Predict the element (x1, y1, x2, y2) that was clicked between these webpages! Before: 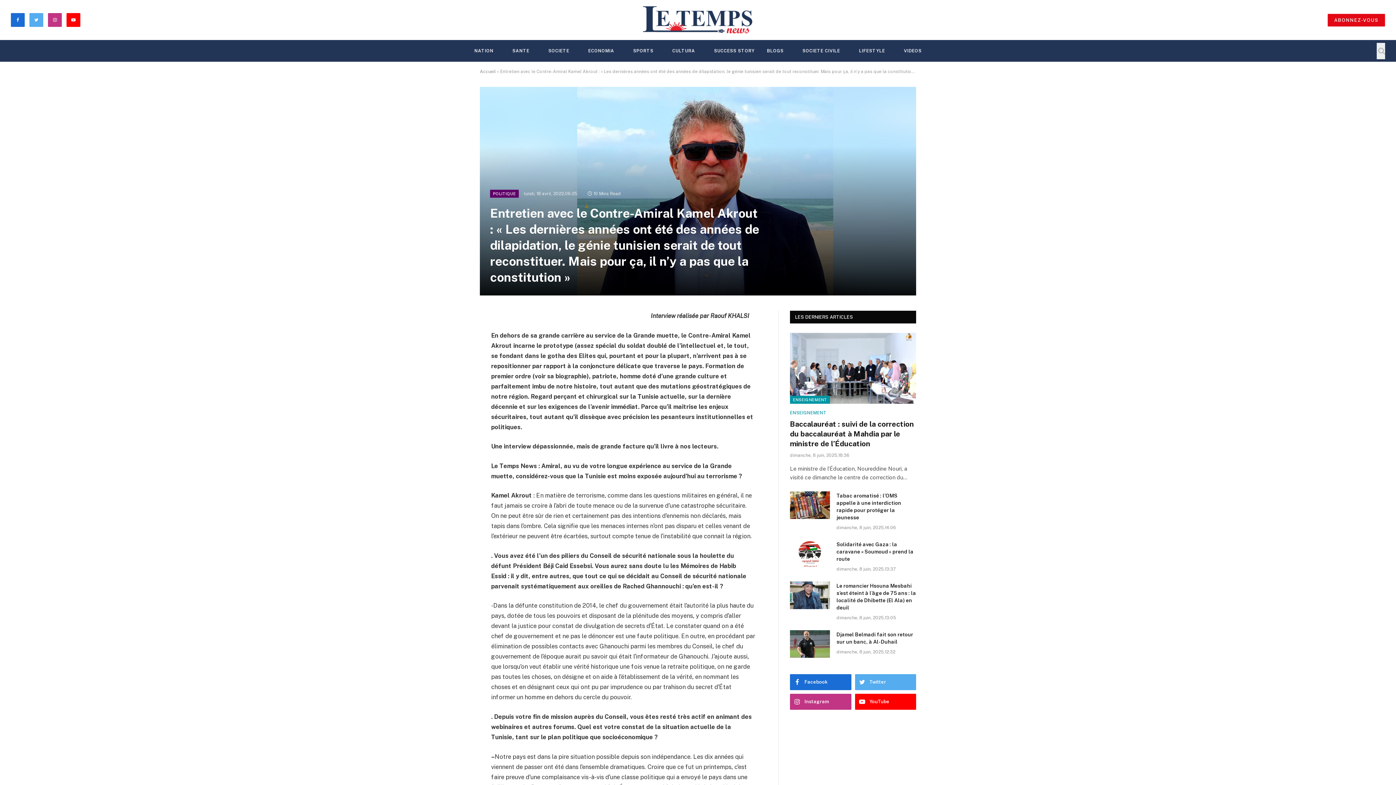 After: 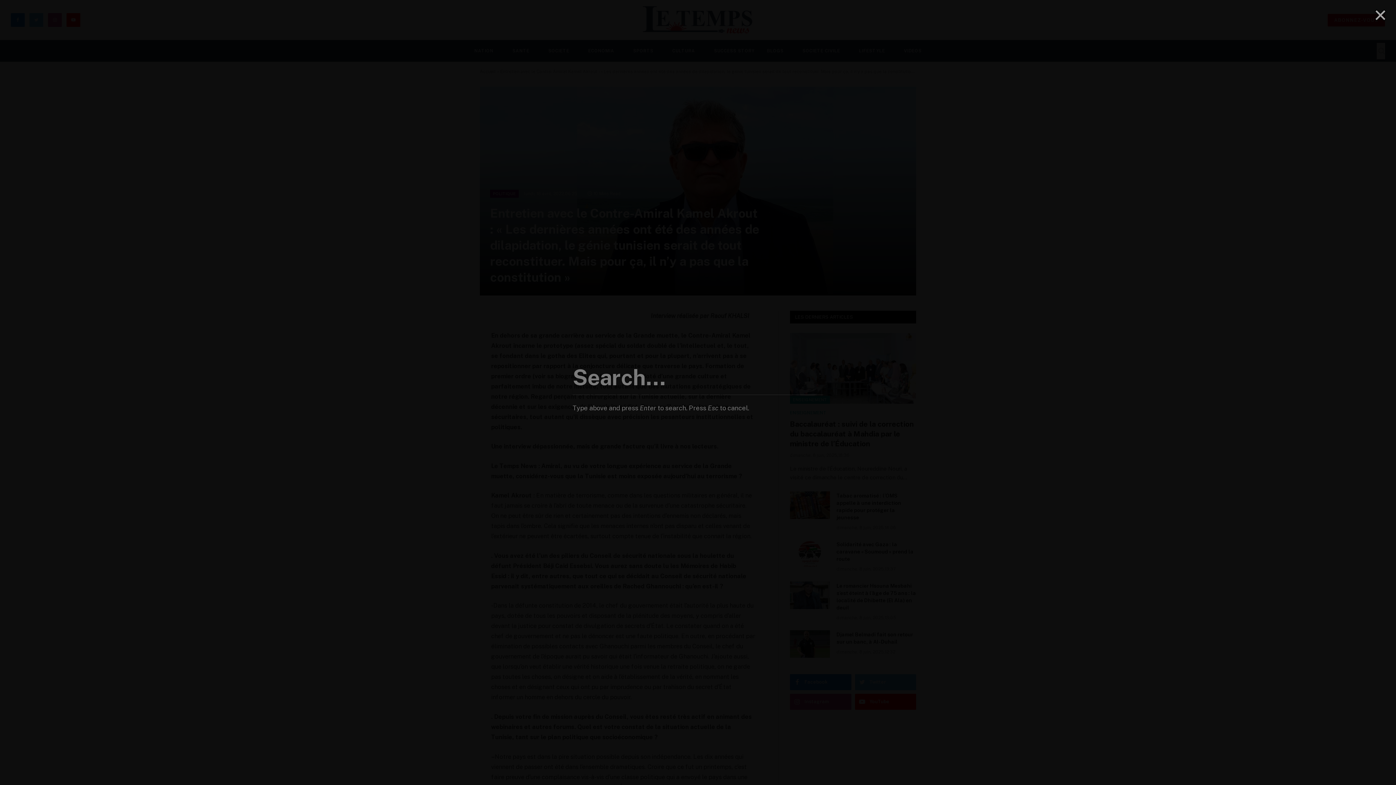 Action: bbox: (1377, 42, 1385, 59)